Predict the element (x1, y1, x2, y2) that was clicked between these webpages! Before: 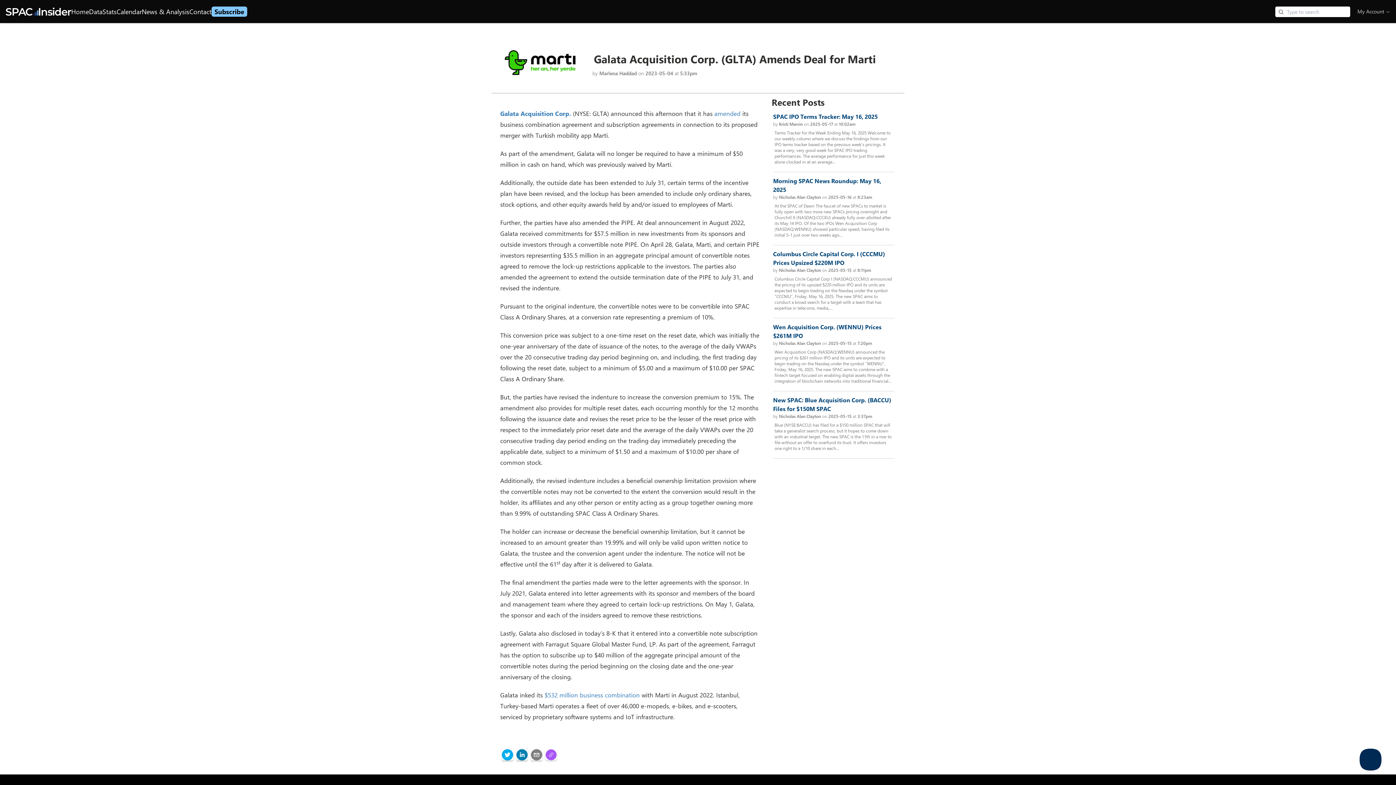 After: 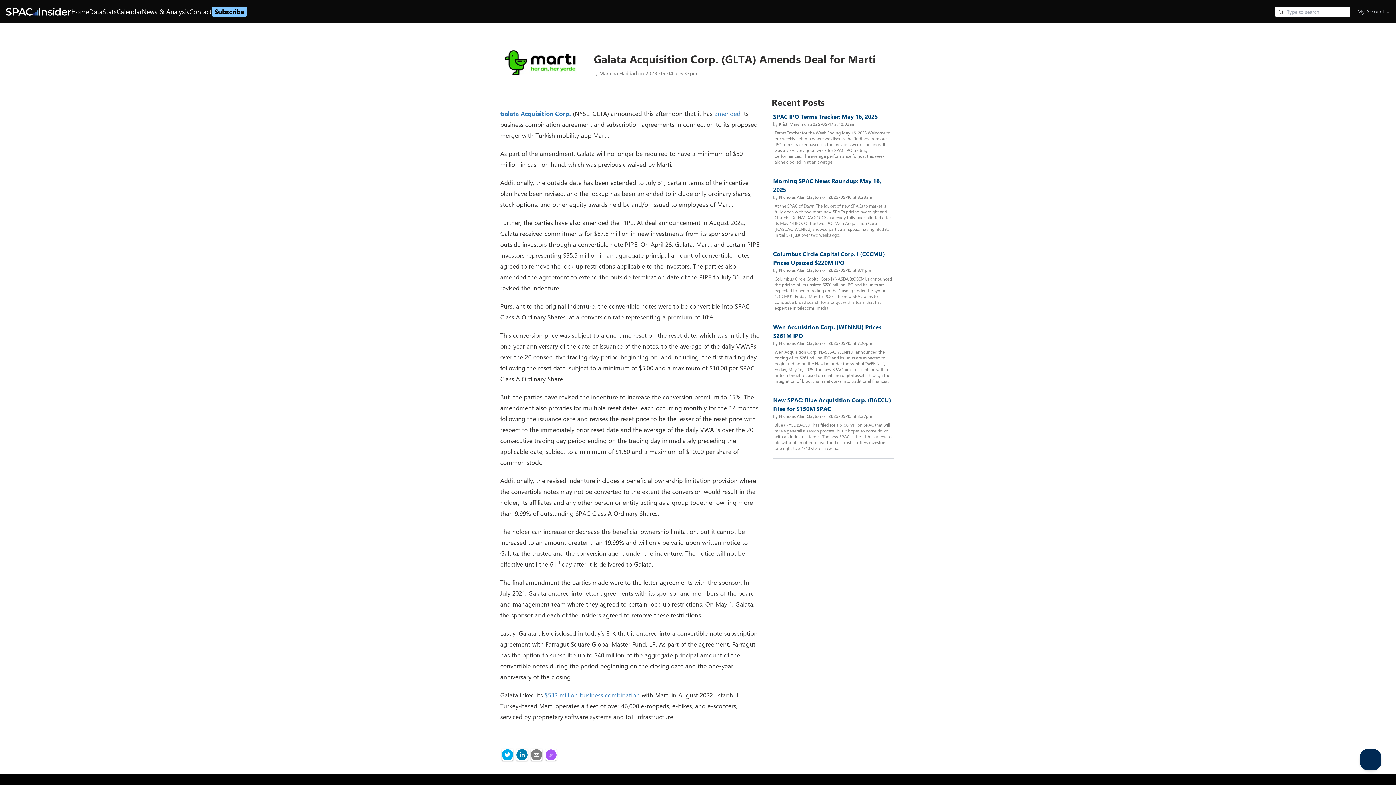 Action: bbox: (516, 749, 528, 761) label: linkedin